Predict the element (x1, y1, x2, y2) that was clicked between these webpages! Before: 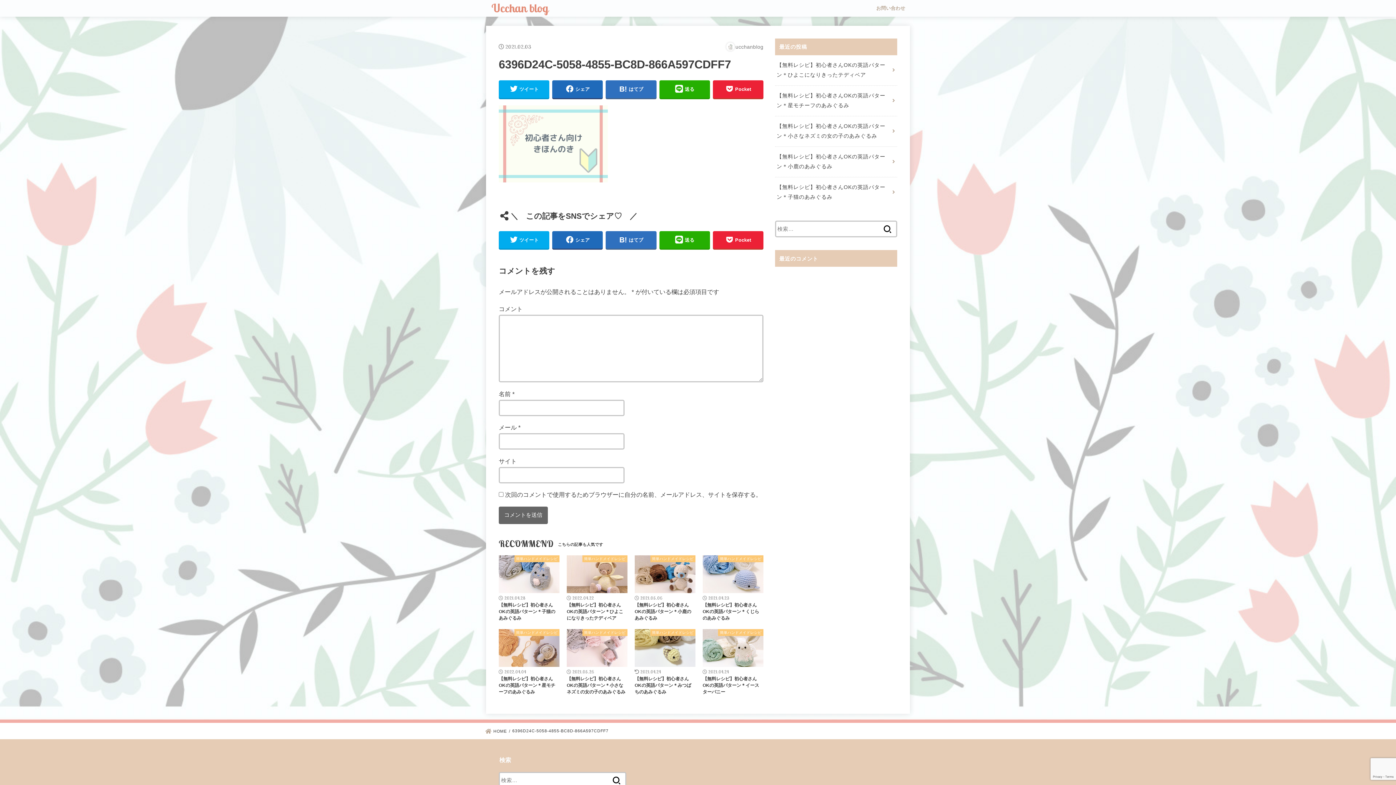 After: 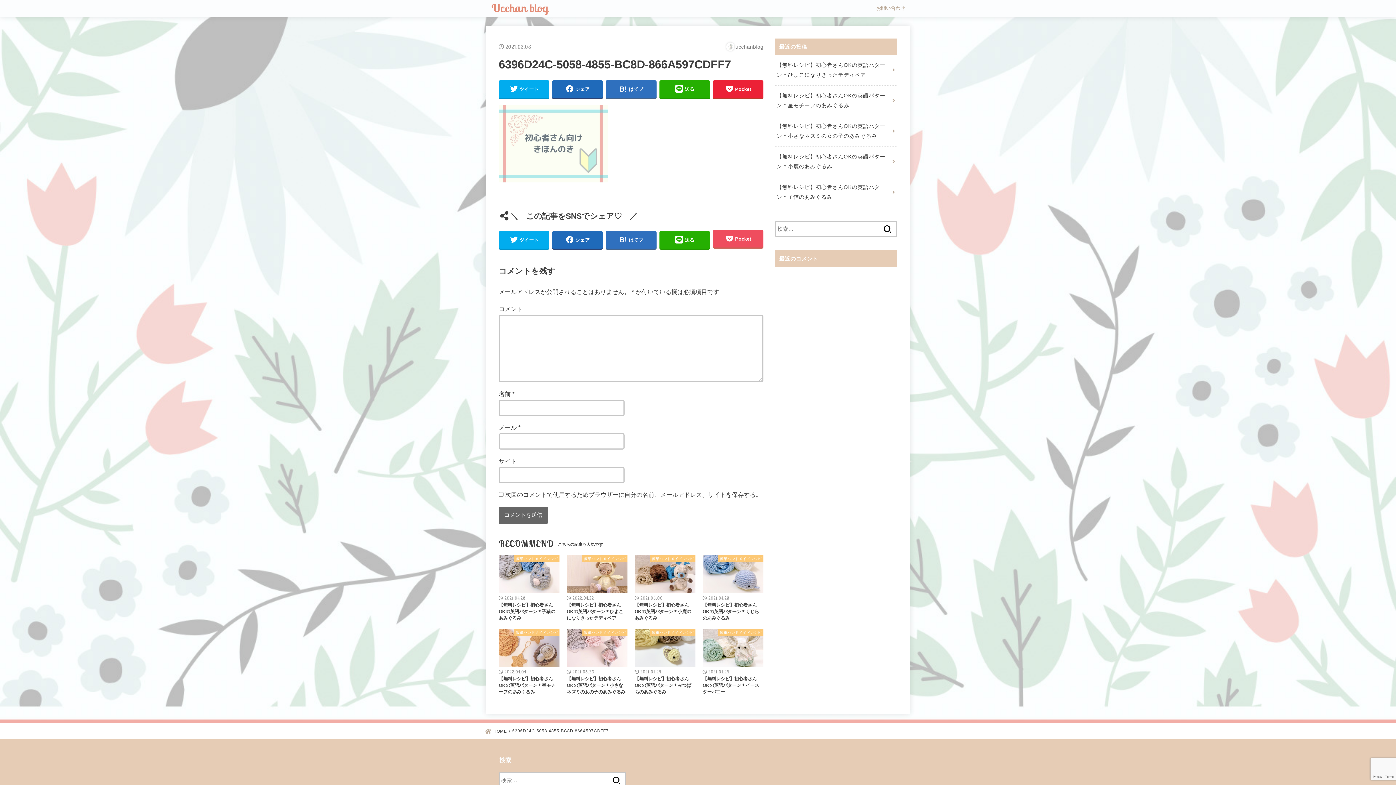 Action: label: Pocket bbox: (713, 231, 763, 248)